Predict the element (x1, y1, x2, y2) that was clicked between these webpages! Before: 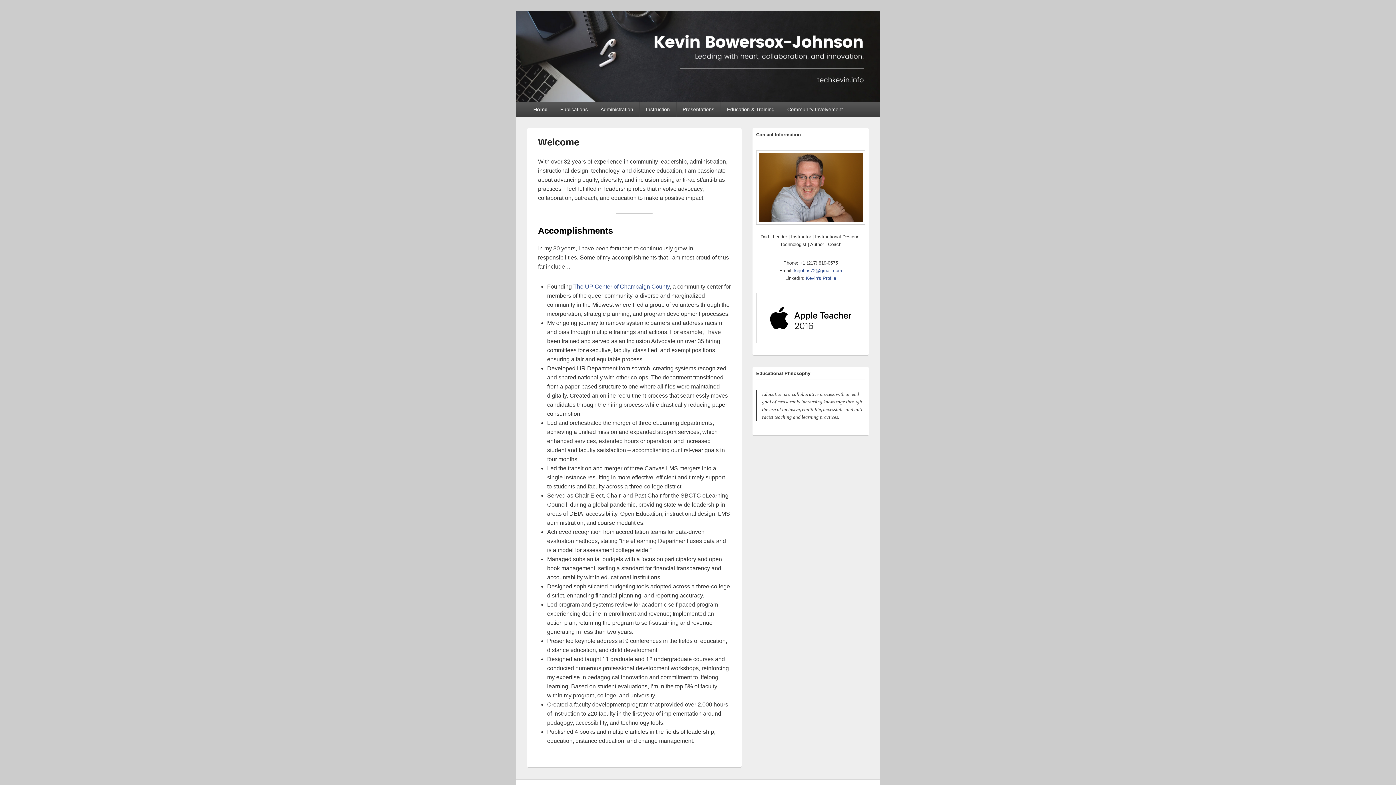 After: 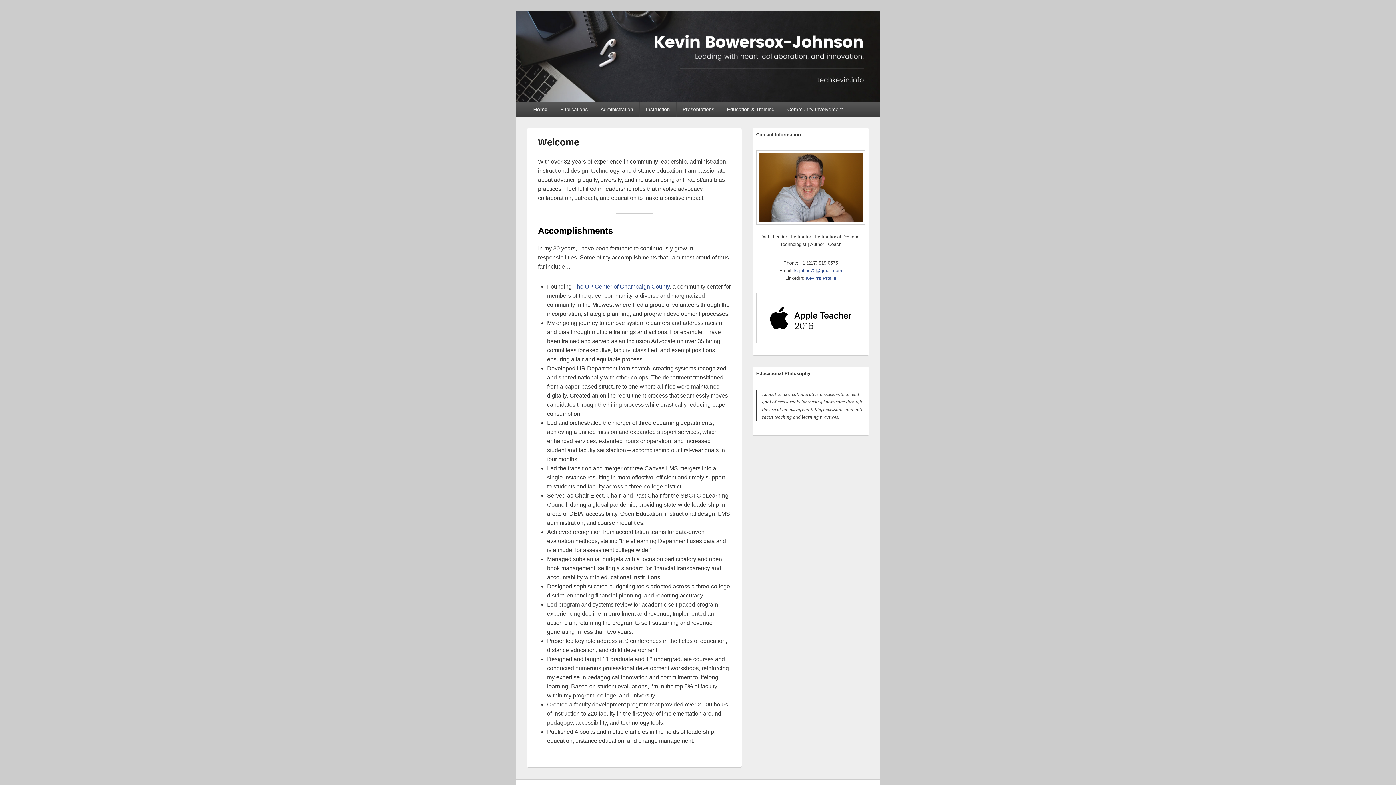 Action: label: Home bbox: (527, 101, 553, 117)